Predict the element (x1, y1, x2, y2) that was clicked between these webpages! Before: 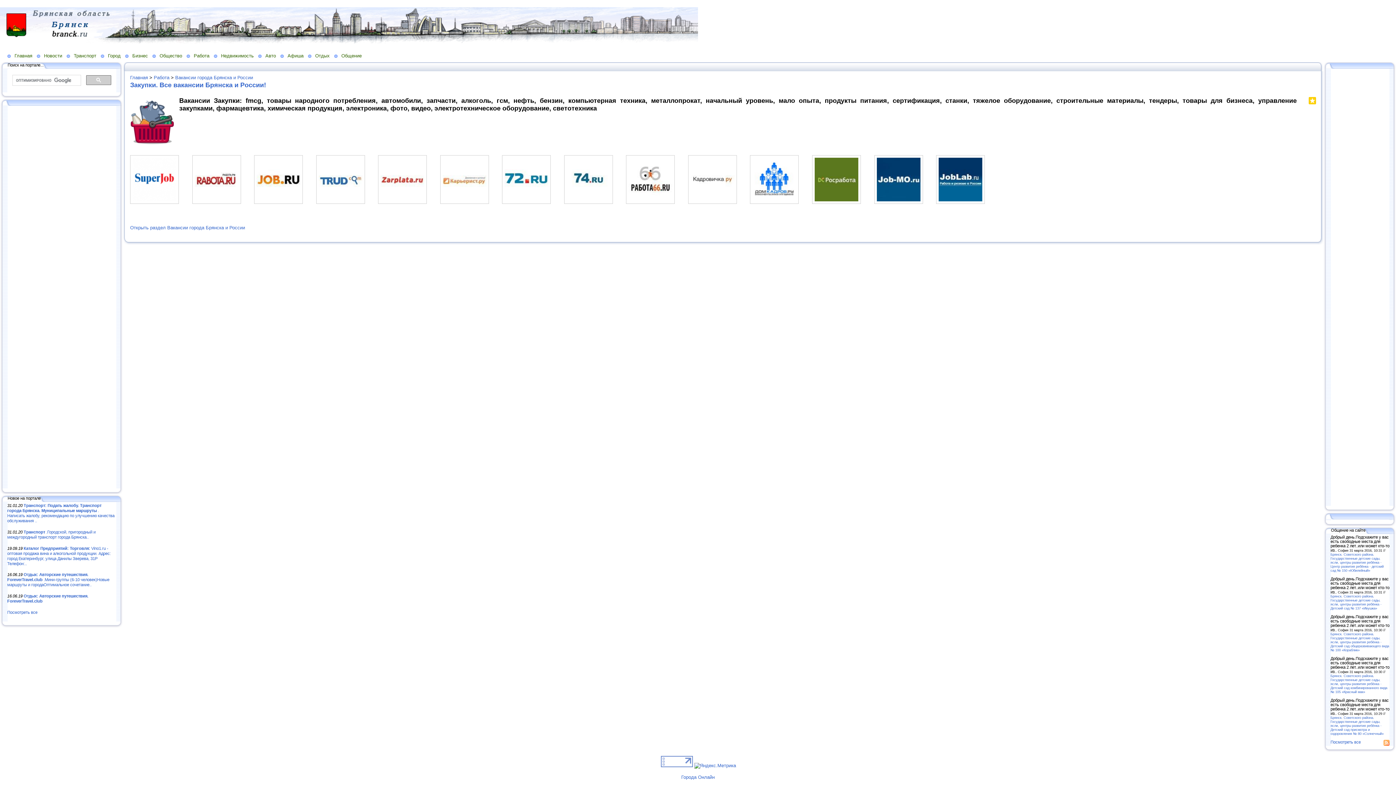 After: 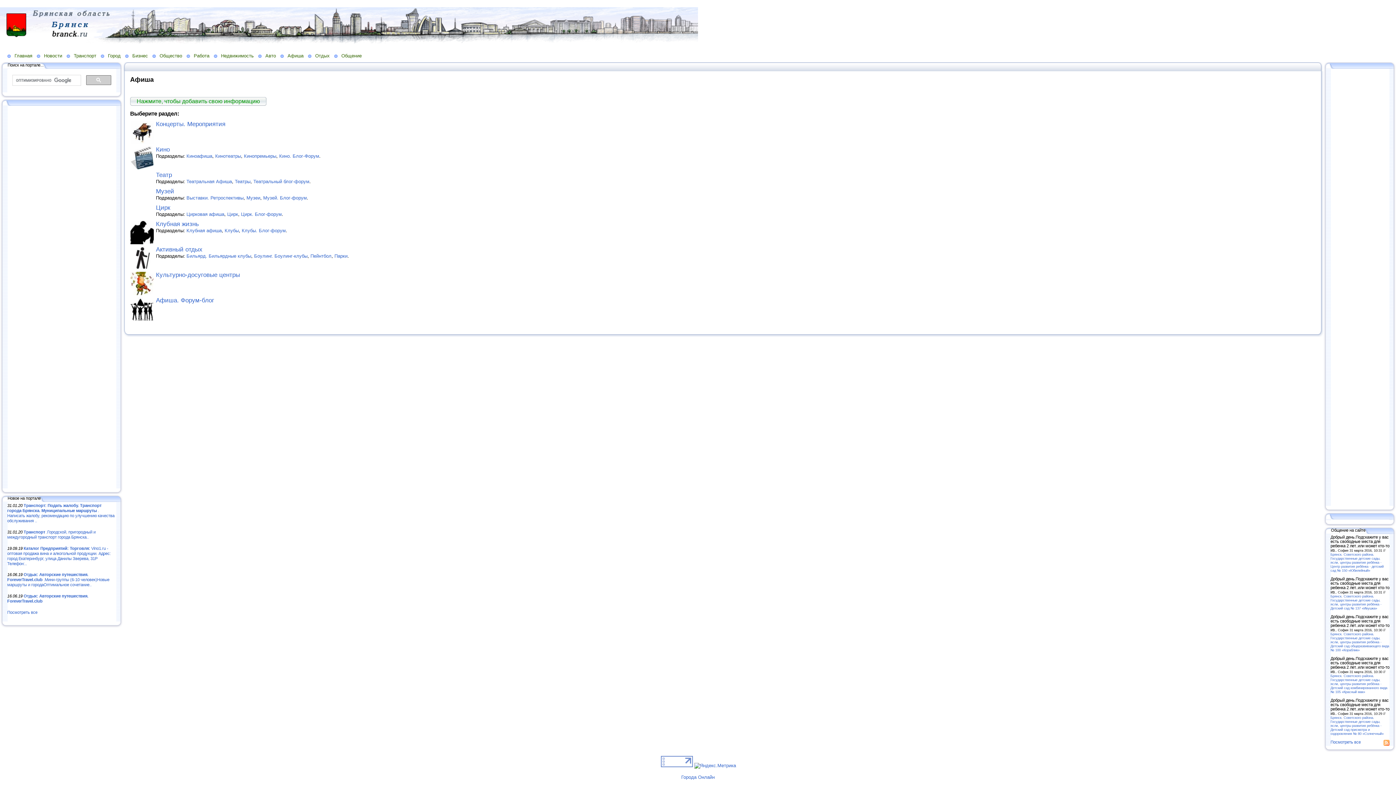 Action: label: Афиша bbox: (280, 52, 308, 58)